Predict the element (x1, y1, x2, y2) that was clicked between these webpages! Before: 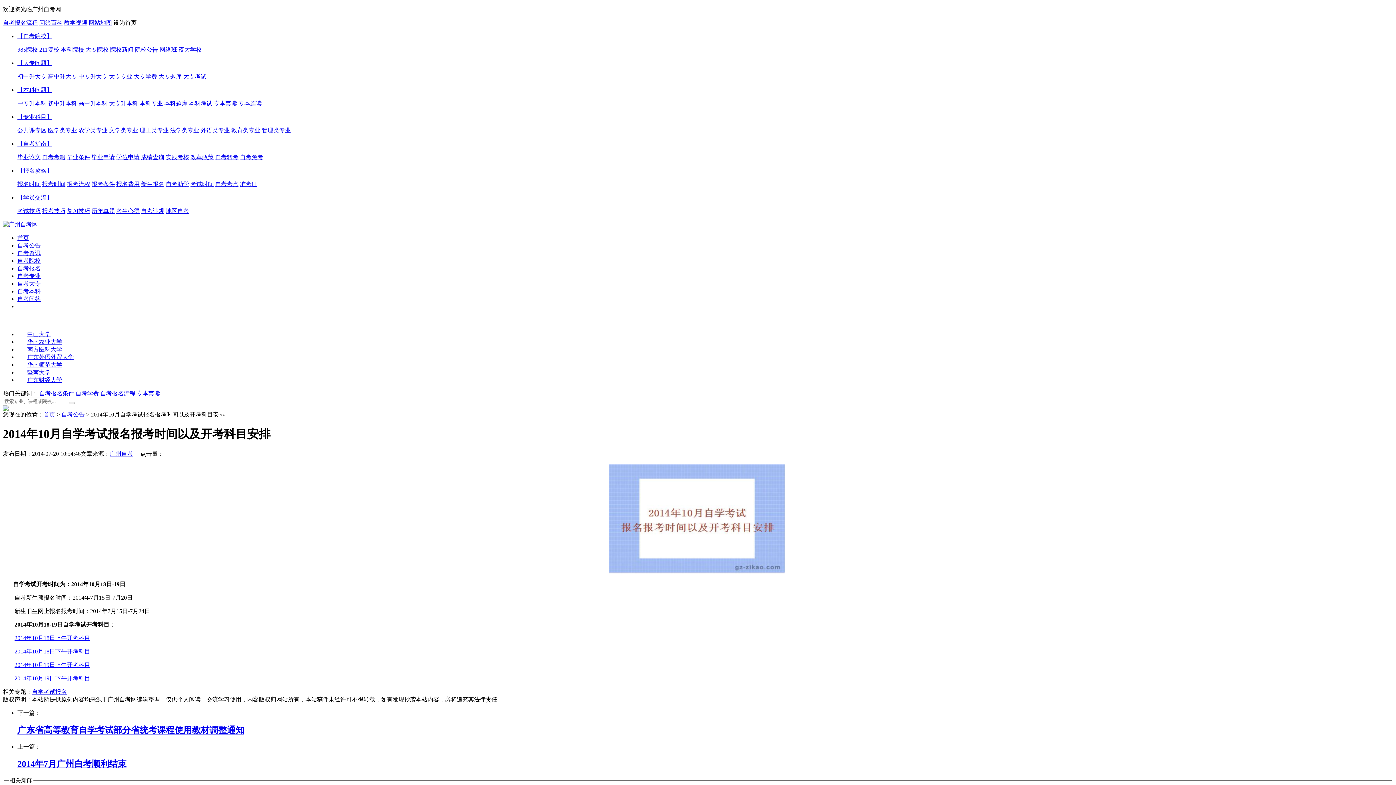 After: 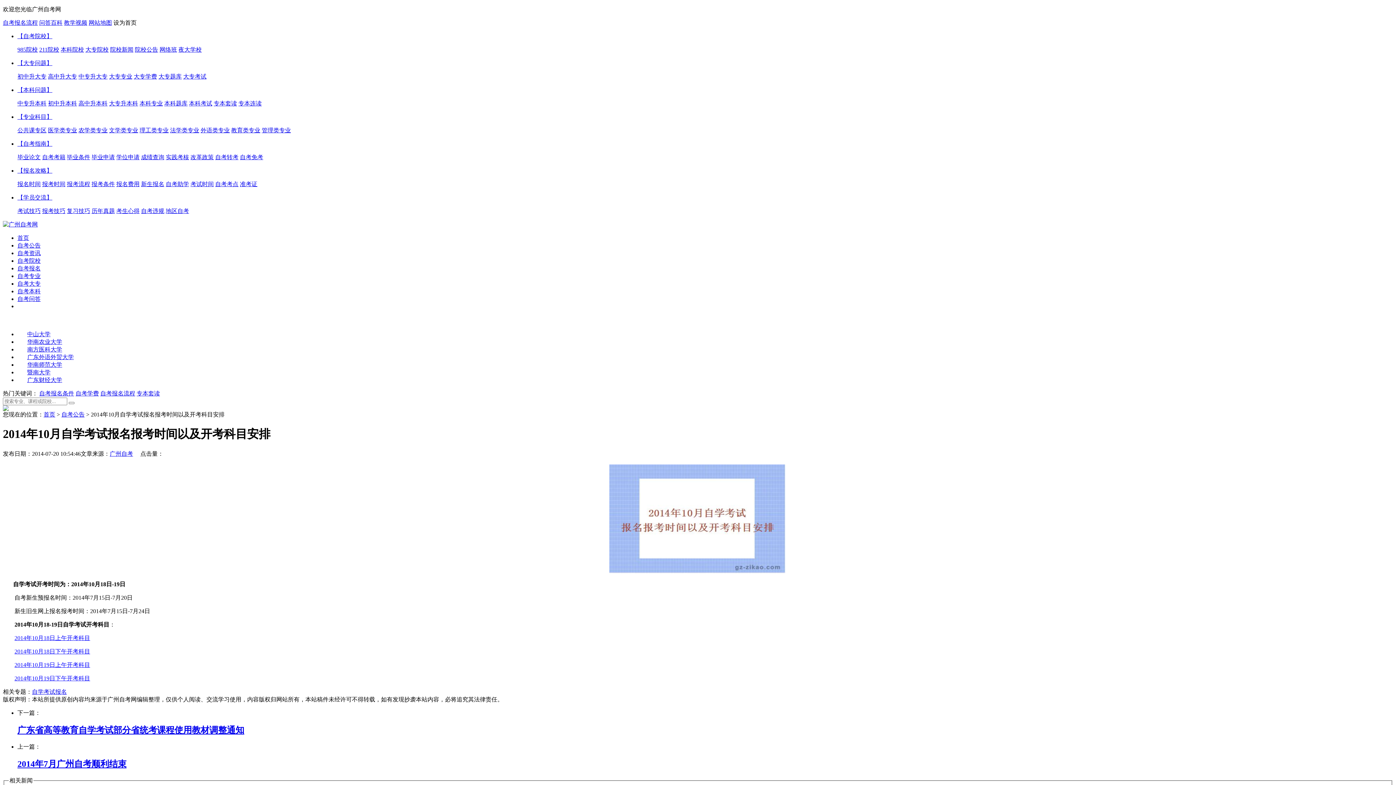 Action: bbox: (240, 154, 263, 160) label: 自考免考